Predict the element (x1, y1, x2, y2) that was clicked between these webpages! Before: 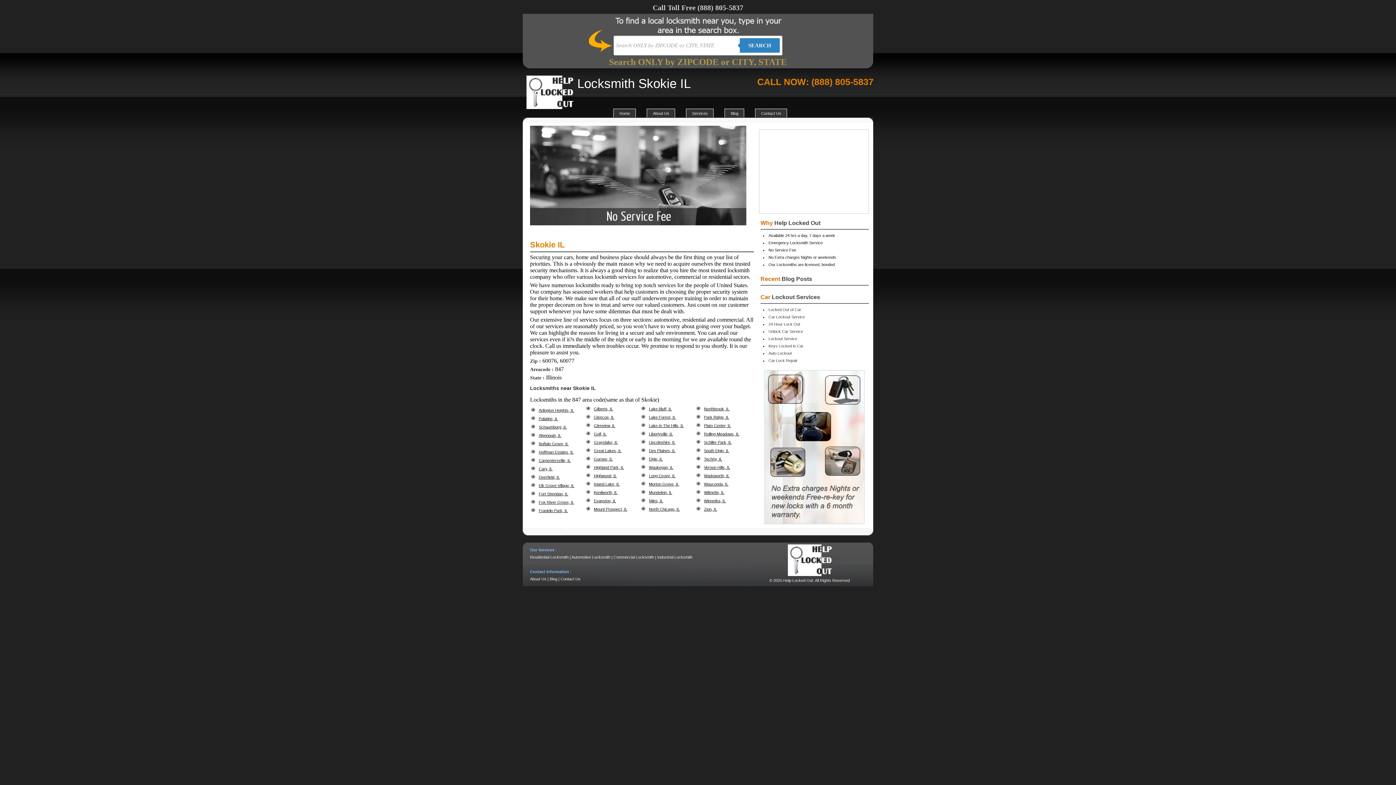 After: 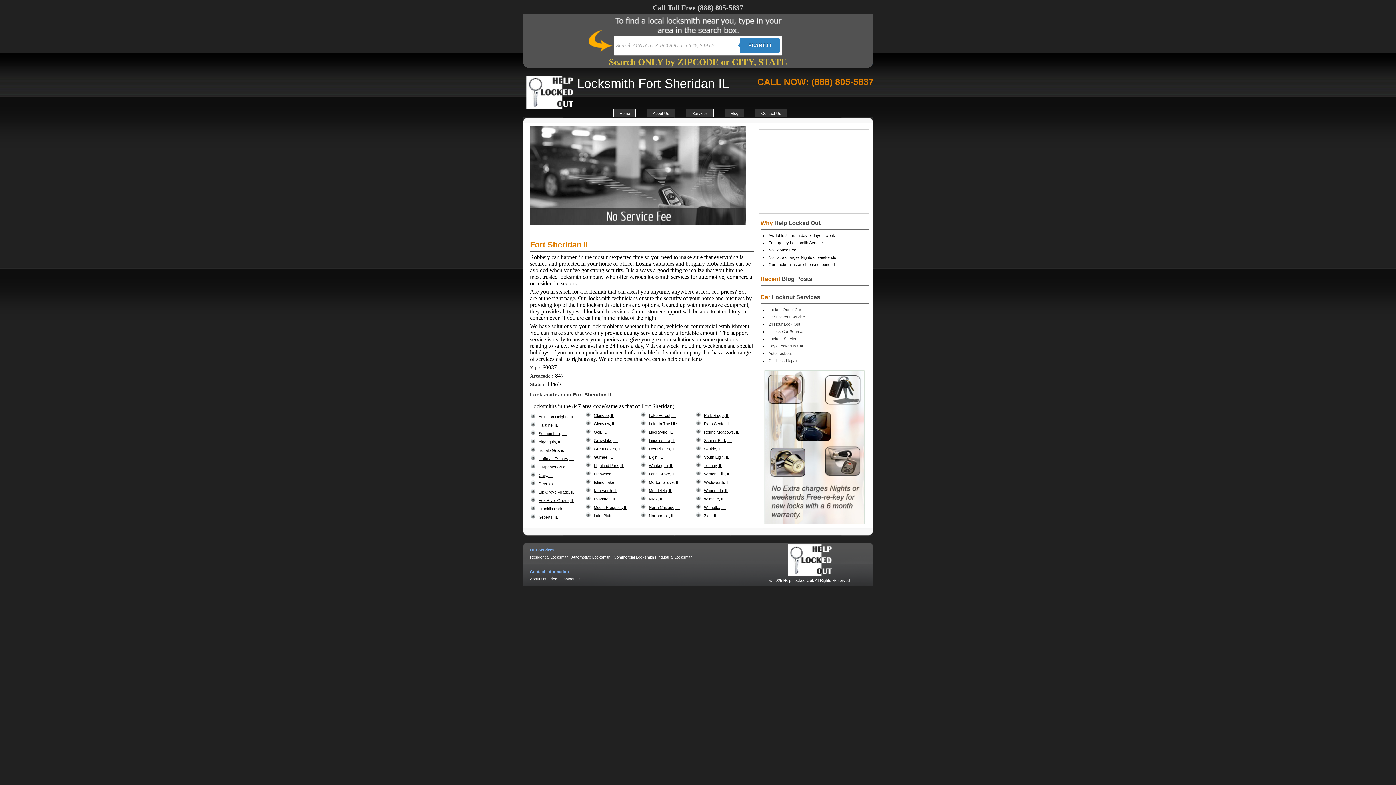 Action: label: Fort Sheridan, IL bbox: (538, 492, 568, 496)